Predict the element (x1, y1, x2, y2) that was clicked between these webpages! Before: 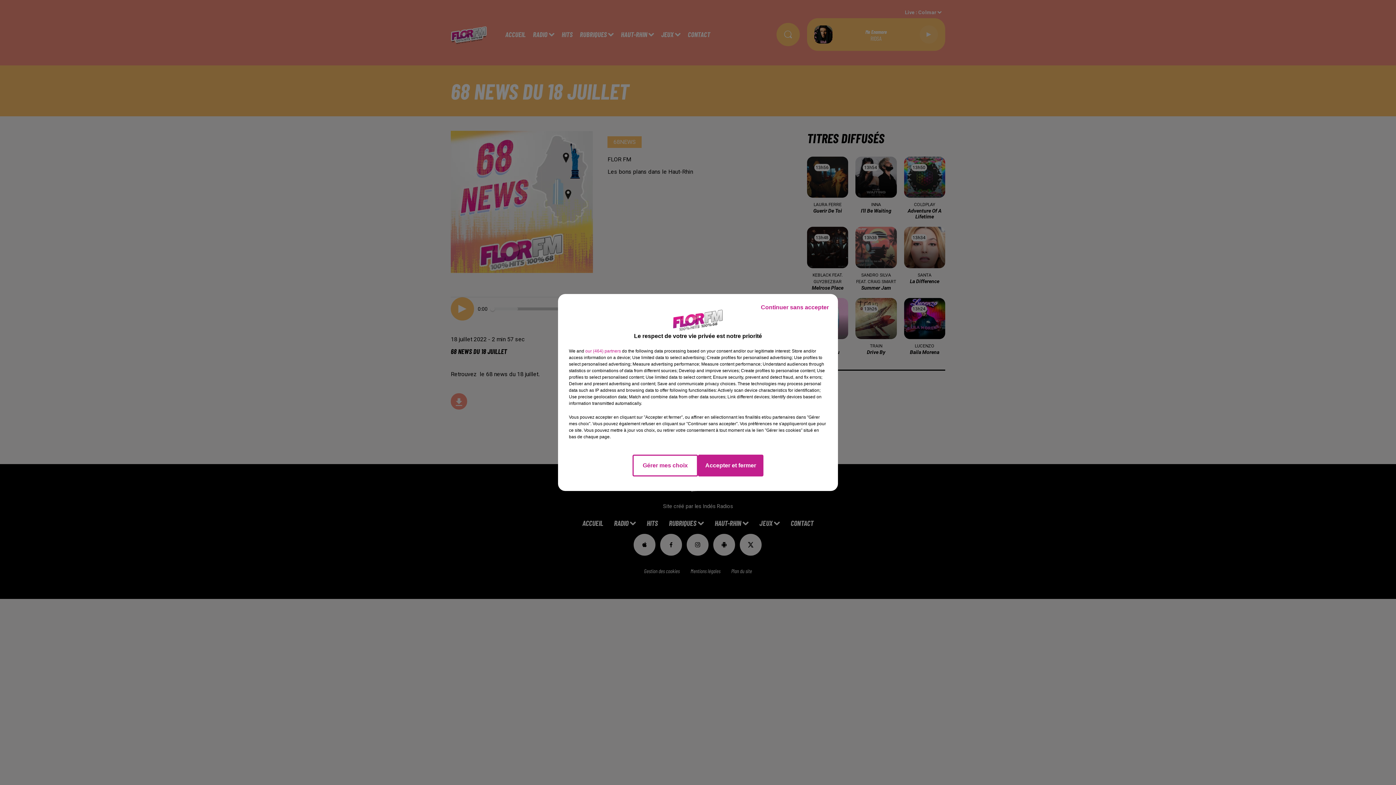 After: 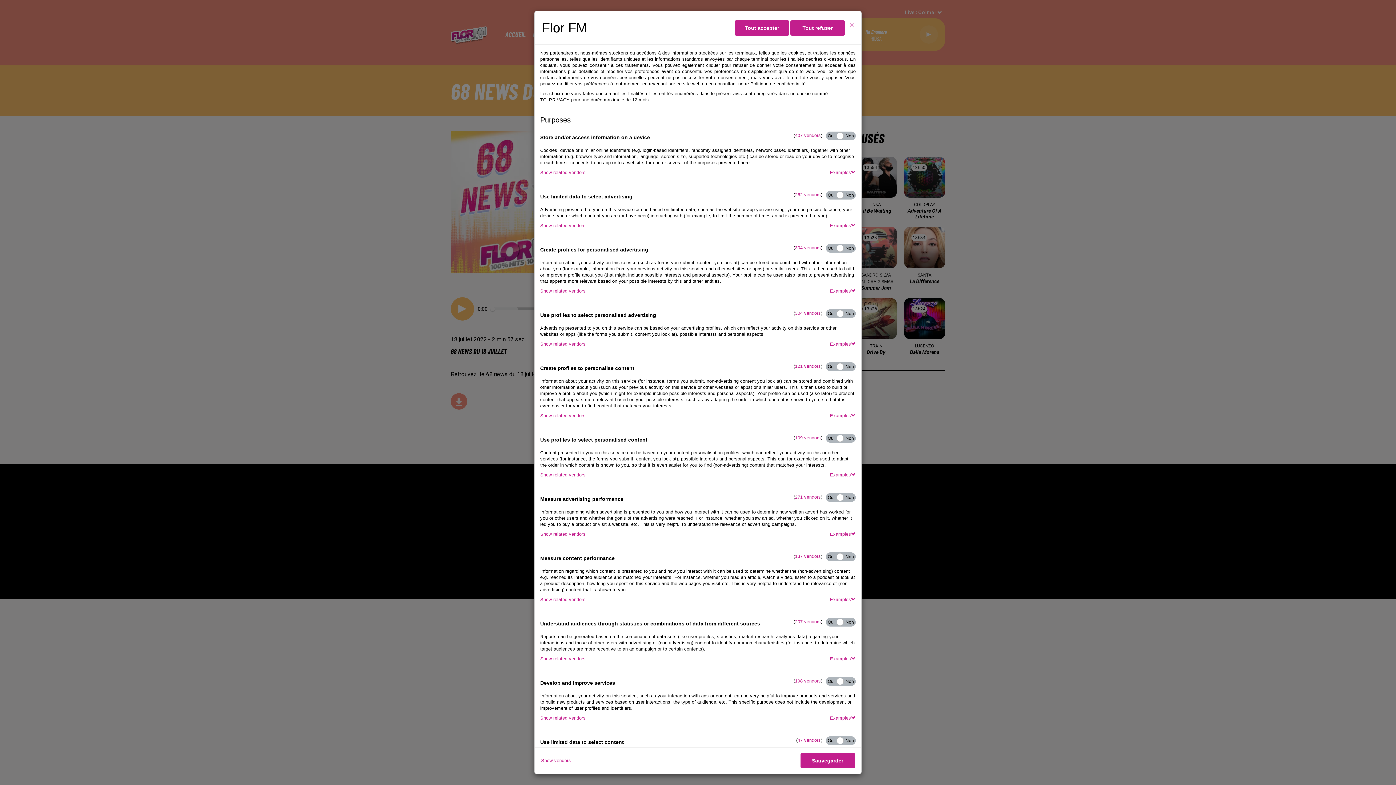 Action: label: Gérer mes choix bbox: (632, 454, 698, 476)